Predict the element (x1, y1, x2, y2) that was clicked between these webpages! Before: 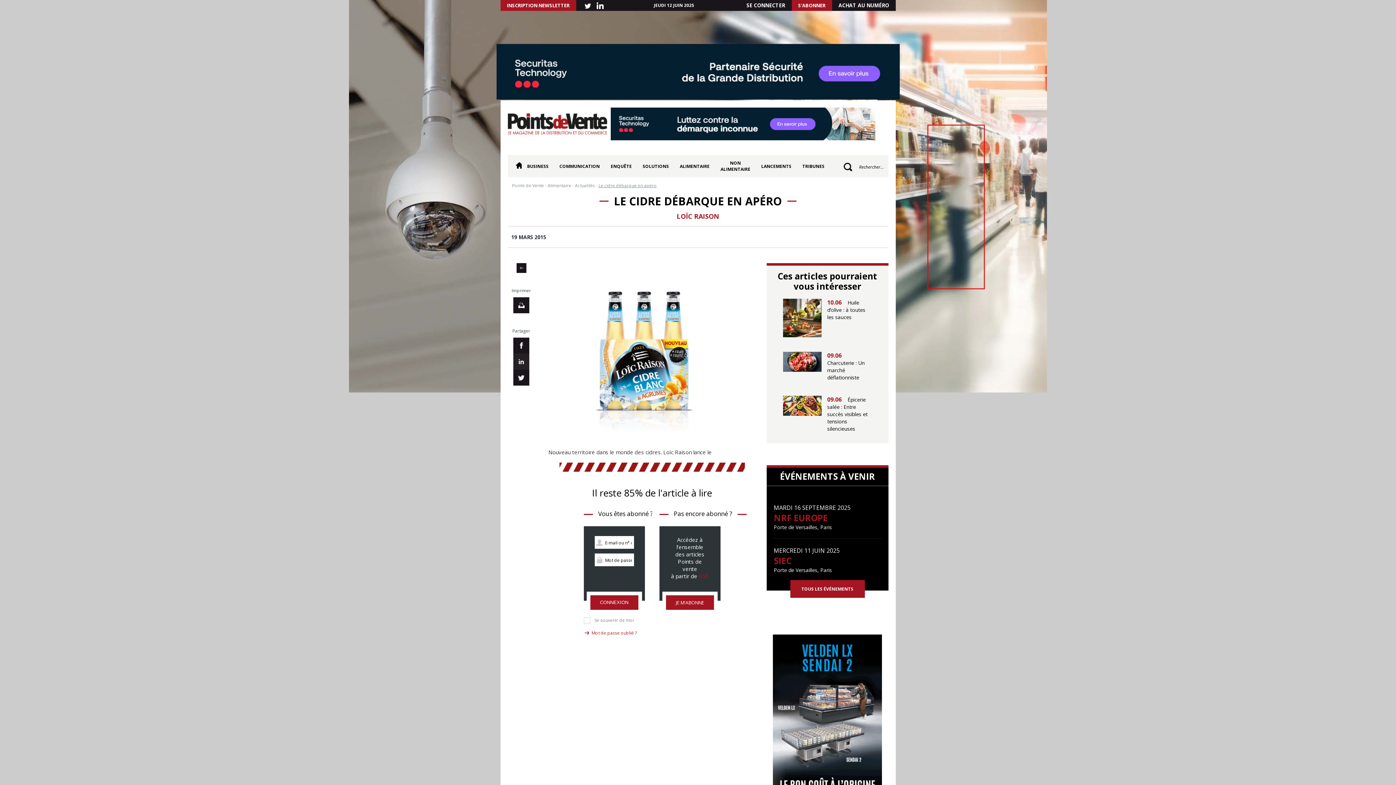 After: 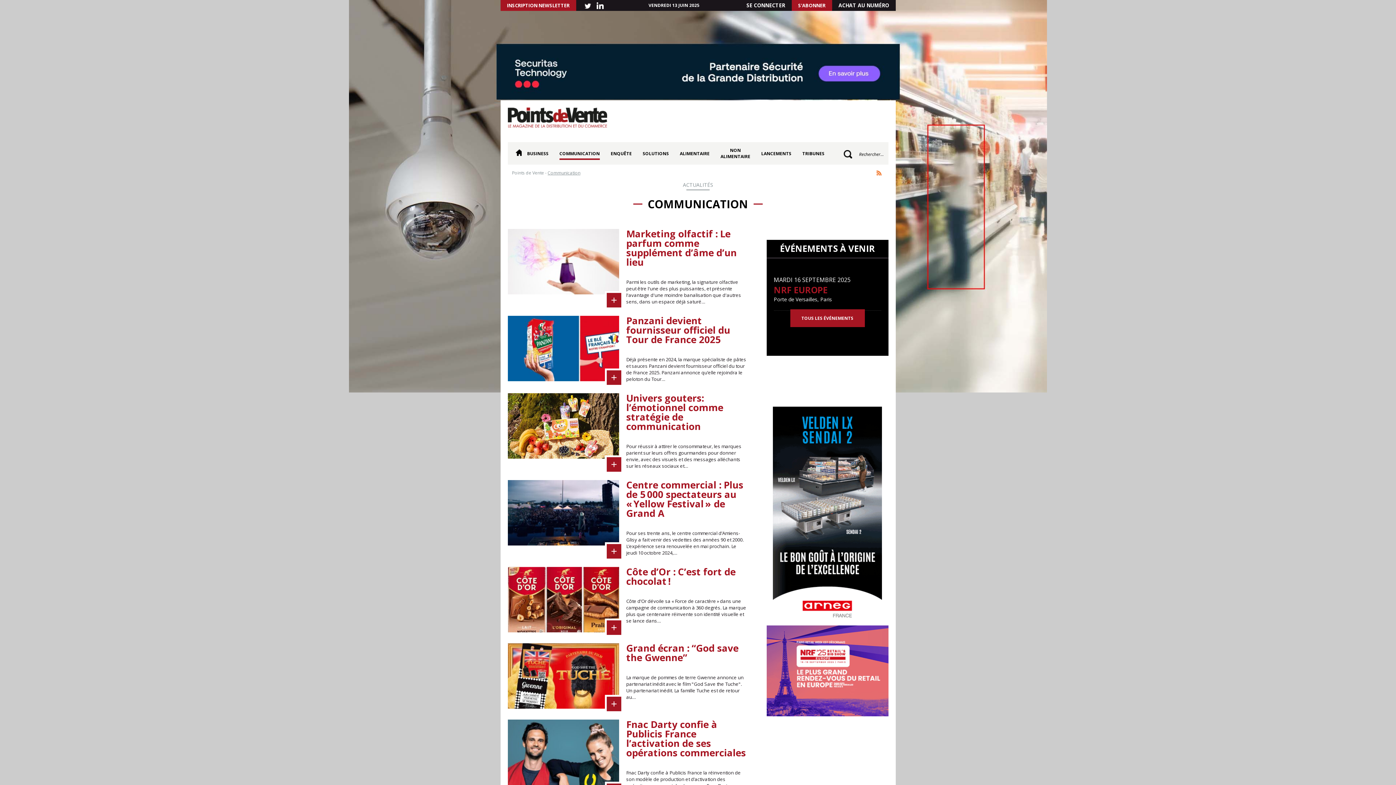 Action: label: COMMUNICATION bbox: (559, 163, 600, 172)